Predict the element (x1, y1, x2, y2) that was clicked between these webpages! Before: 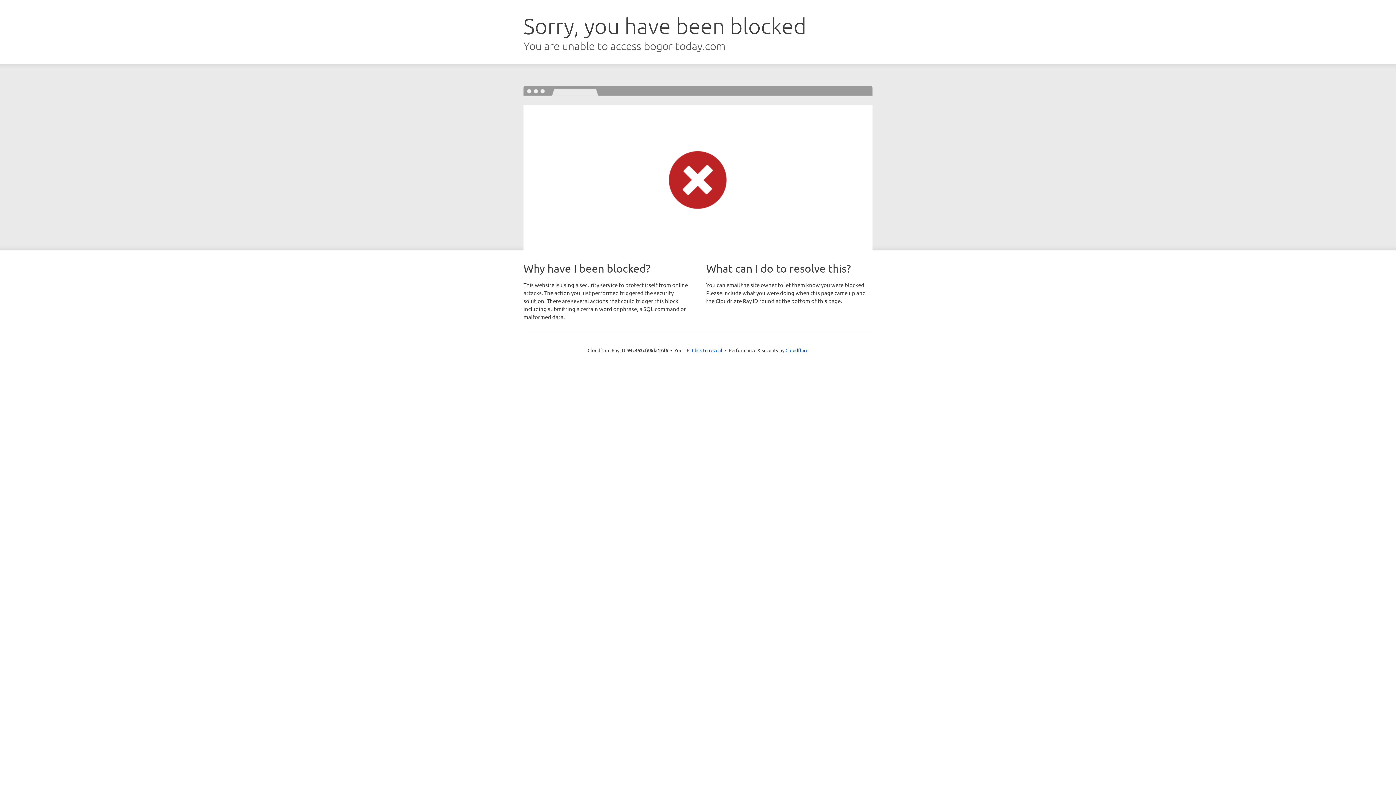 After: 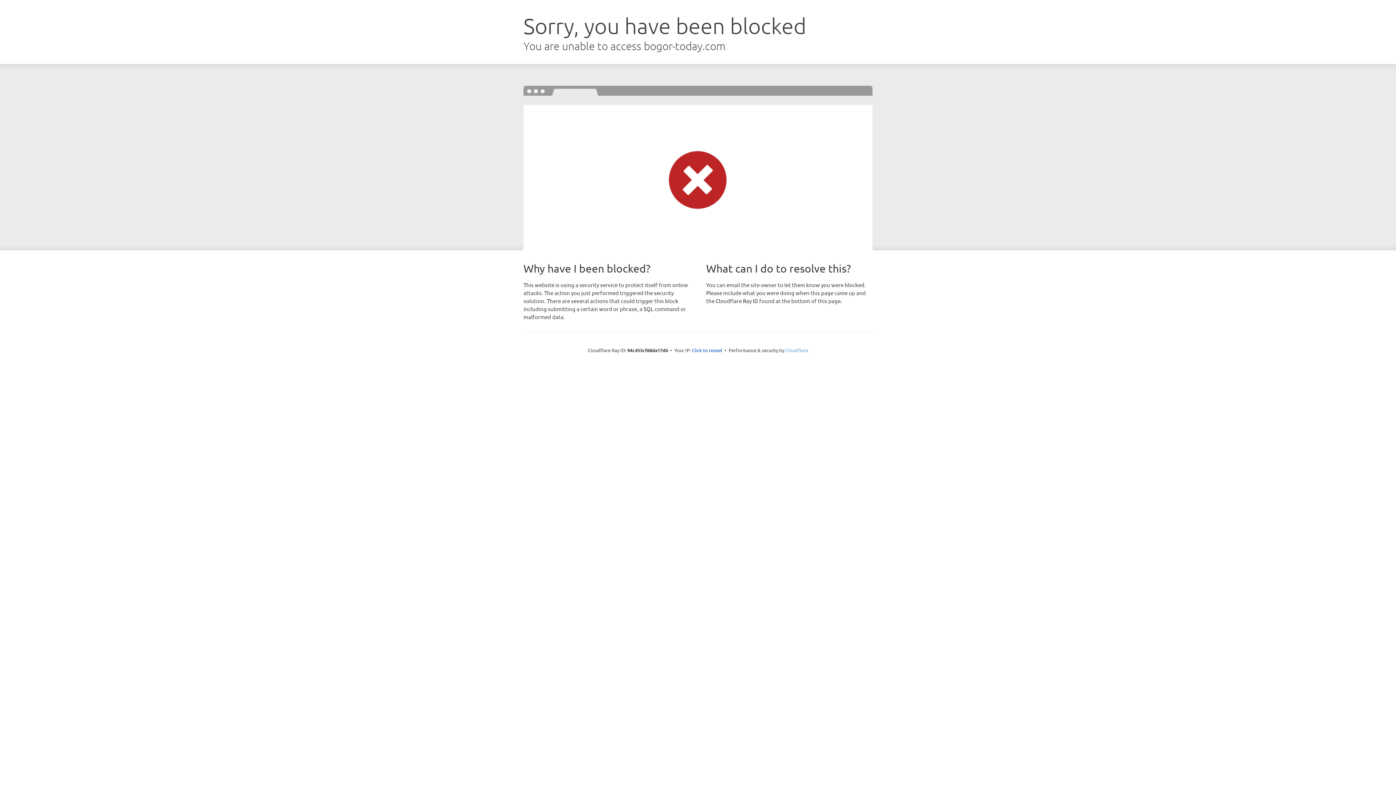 Action: bbox: (785, 347, 808, 353) label: Cloudflare